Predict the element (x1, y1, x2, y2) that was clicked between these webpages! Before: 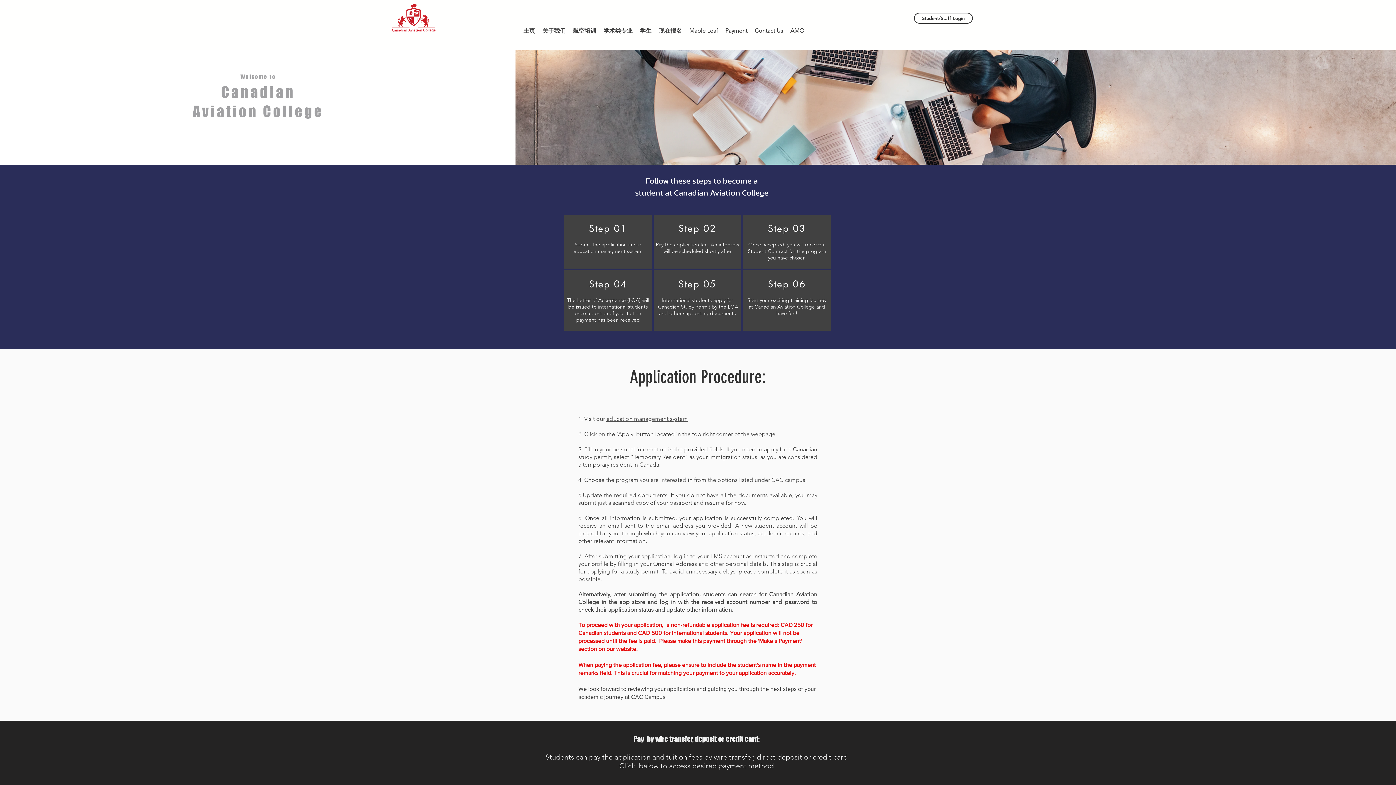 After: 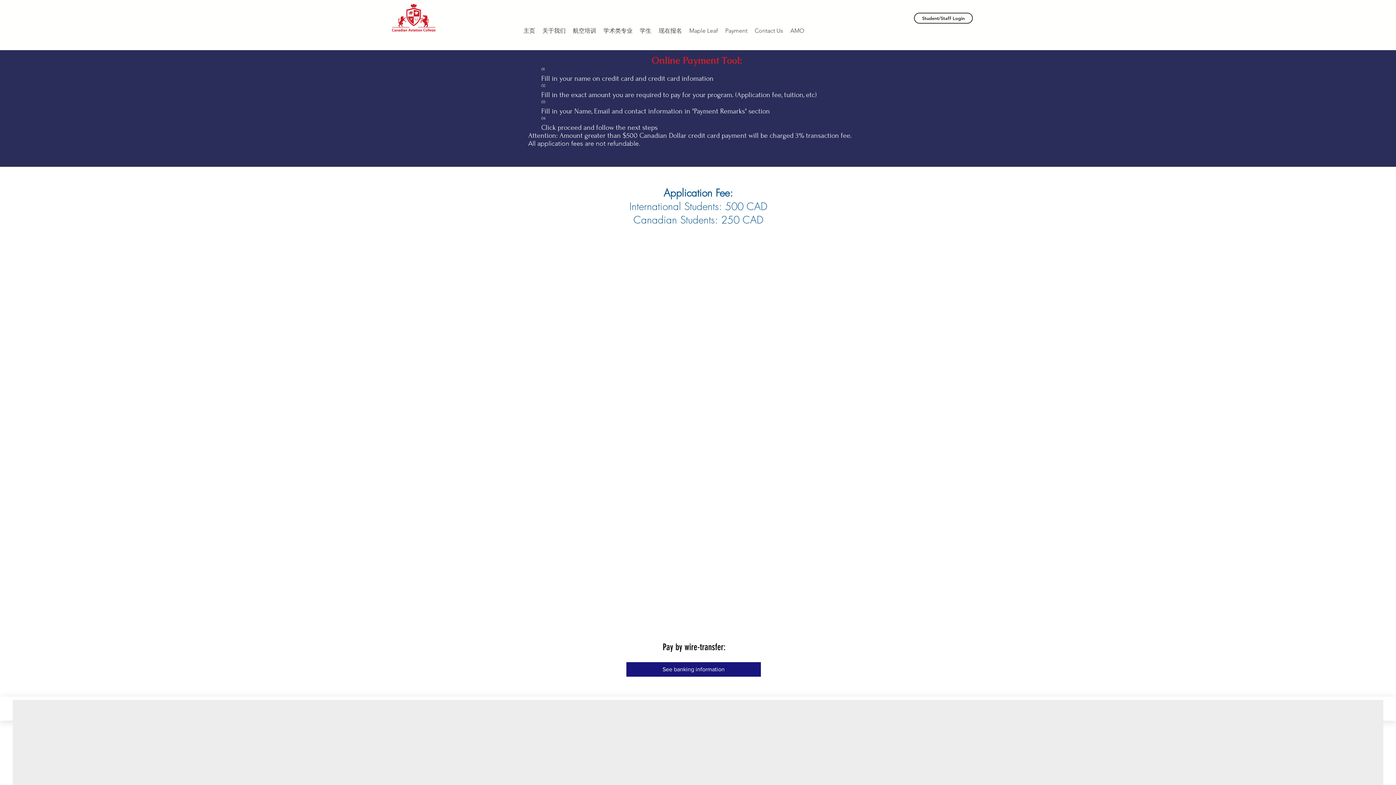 Action: label: Payment bbox: (721, 14, 751, 47)